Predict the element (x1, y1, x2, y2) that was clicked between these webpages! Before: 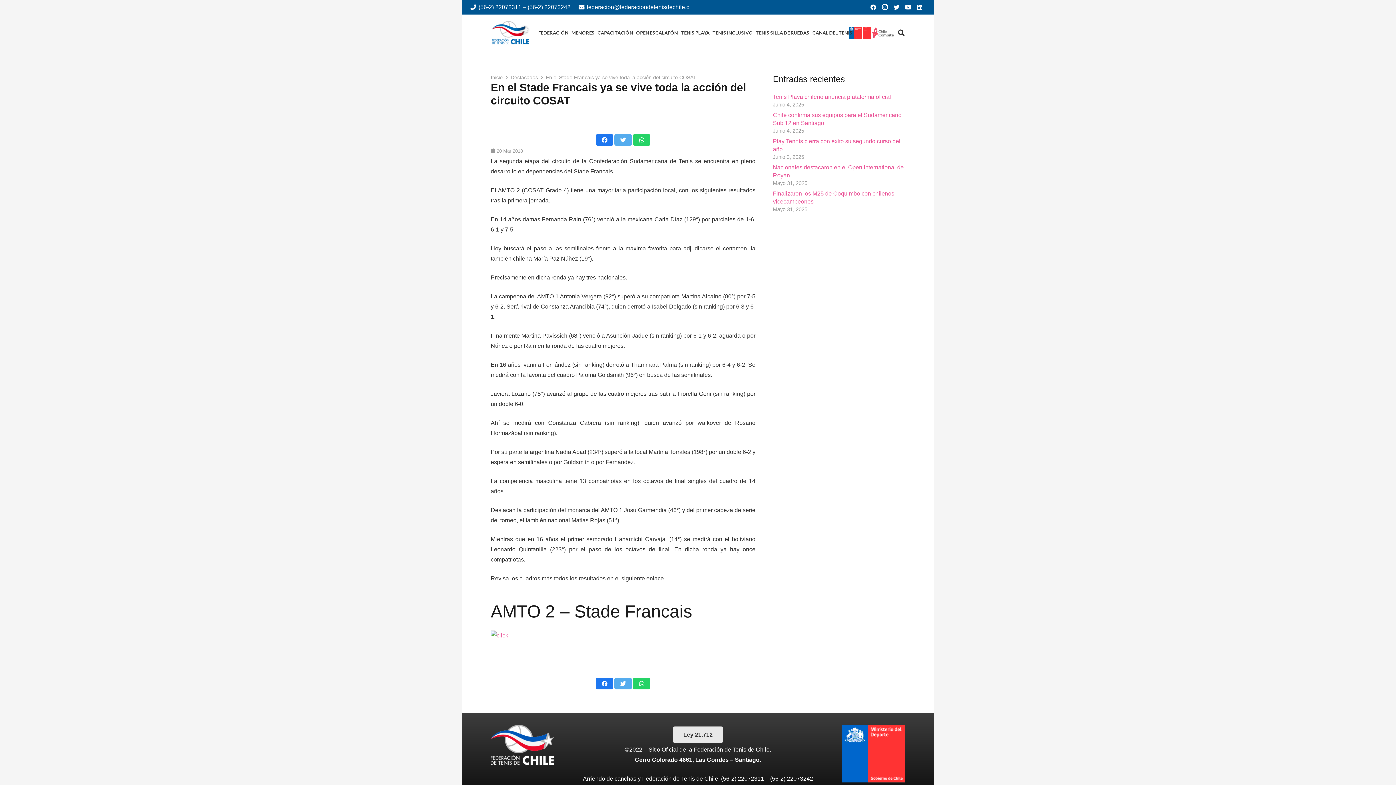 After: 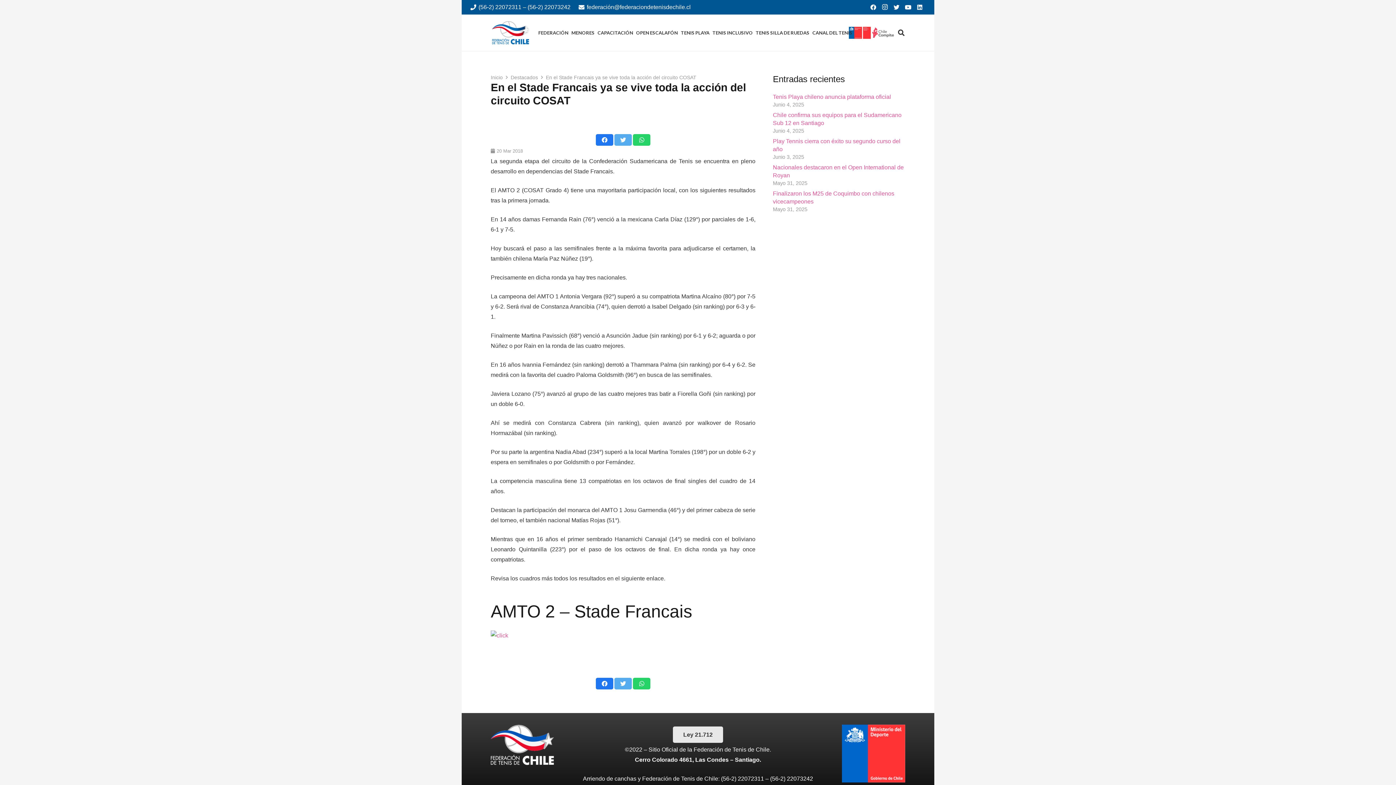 Action: label: Tweet this bbox: (614, 134, 632, 145)